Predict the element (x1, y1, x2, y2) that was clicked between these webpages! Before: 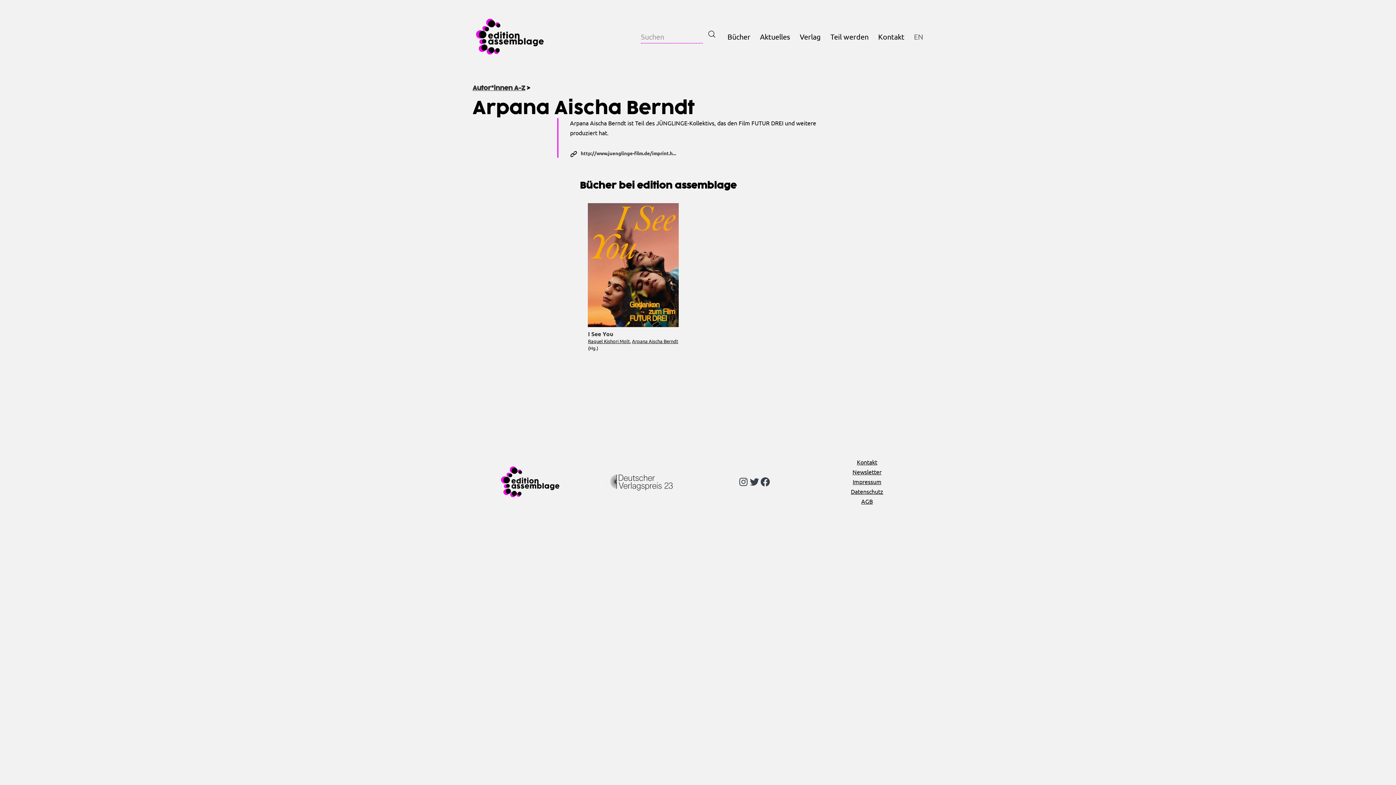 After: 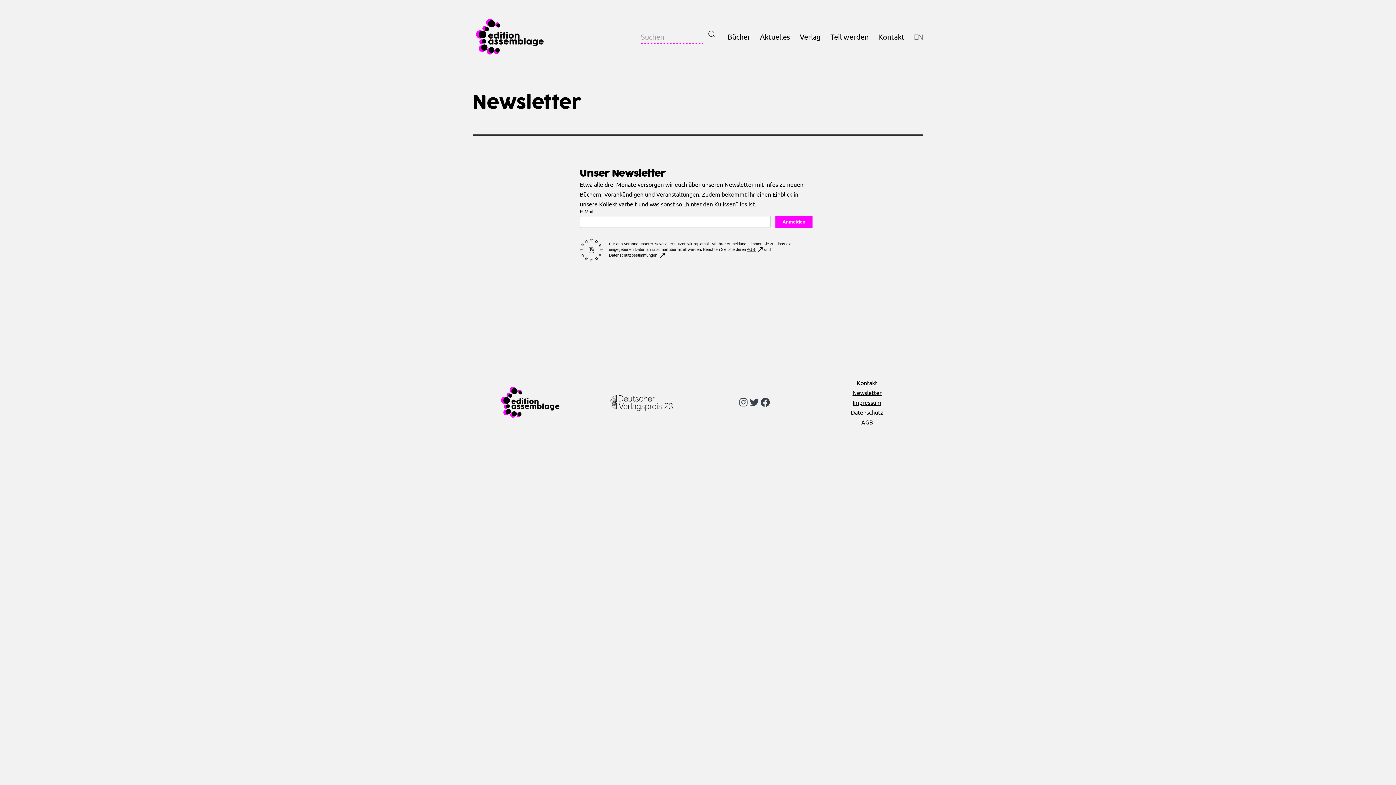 Action: bbox: (852, 468, 881, 475) label: Newsletter